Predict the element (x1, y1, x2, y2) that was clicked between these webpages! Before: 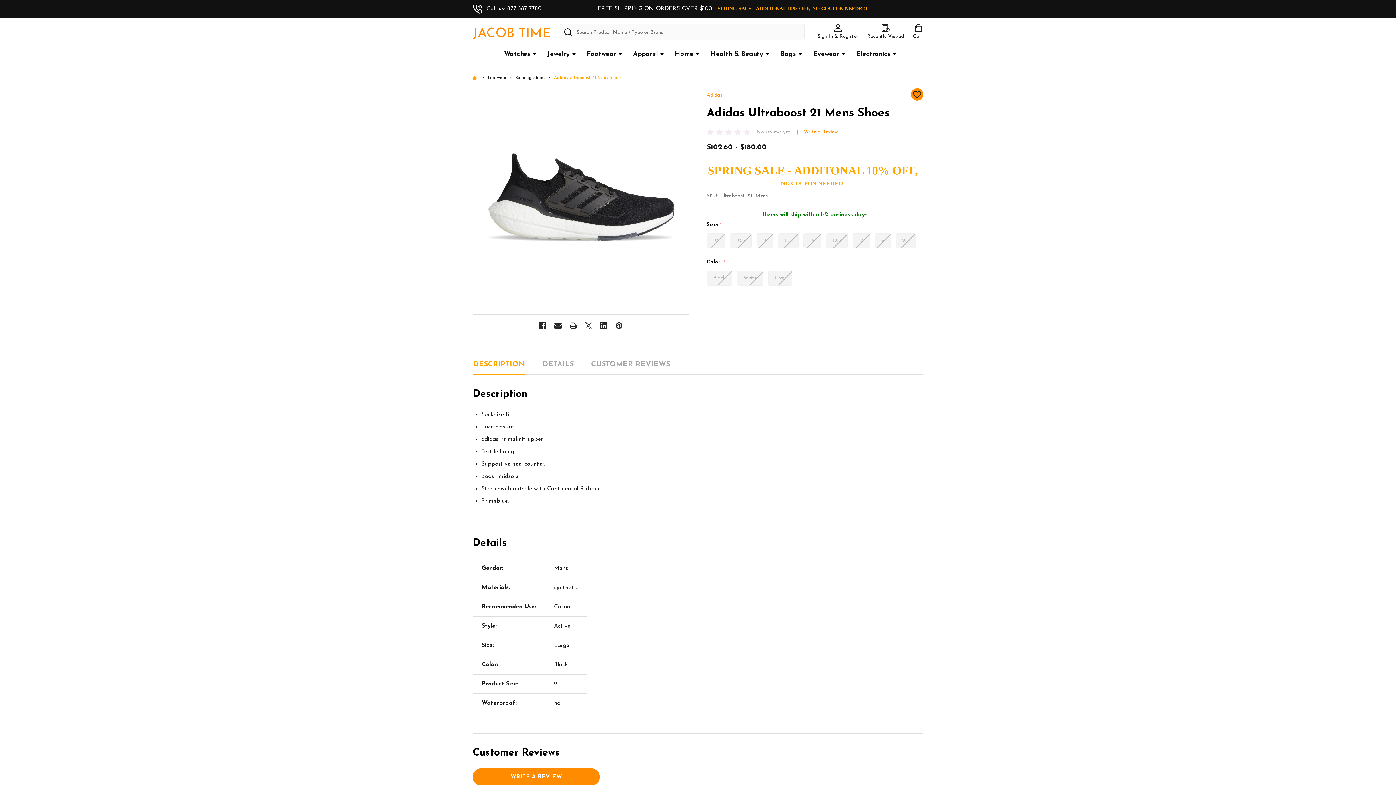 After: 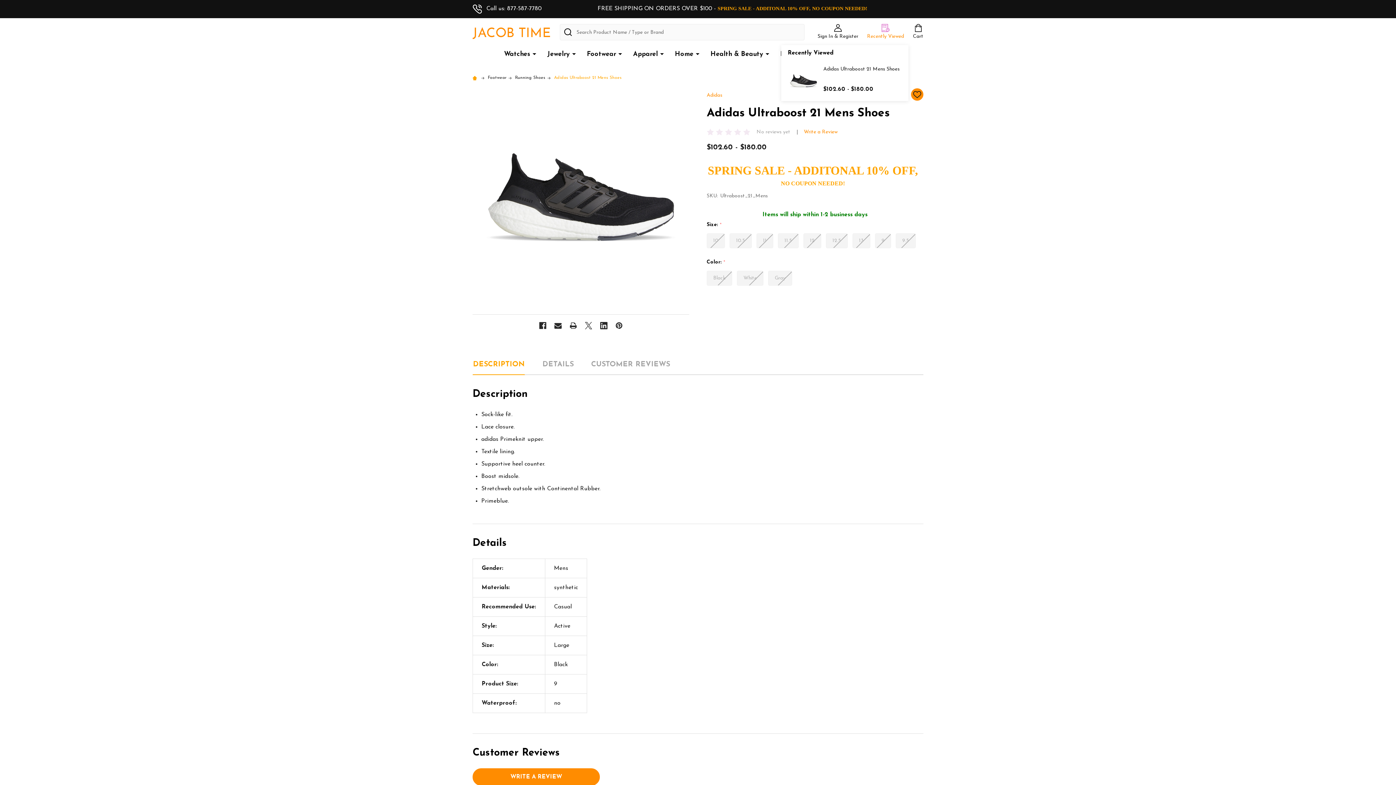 Action: label: Recently Viewed bbox: (867, 24, 904, 39)